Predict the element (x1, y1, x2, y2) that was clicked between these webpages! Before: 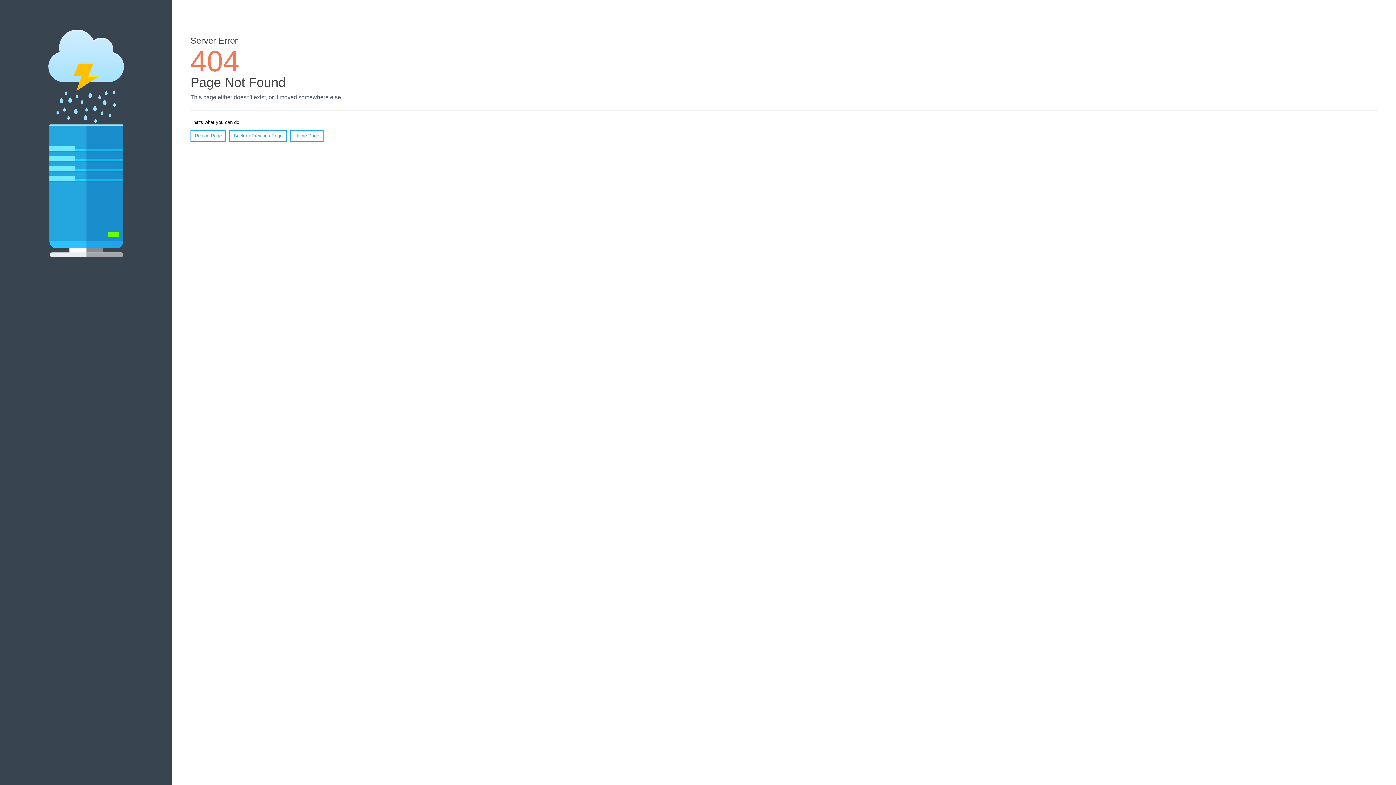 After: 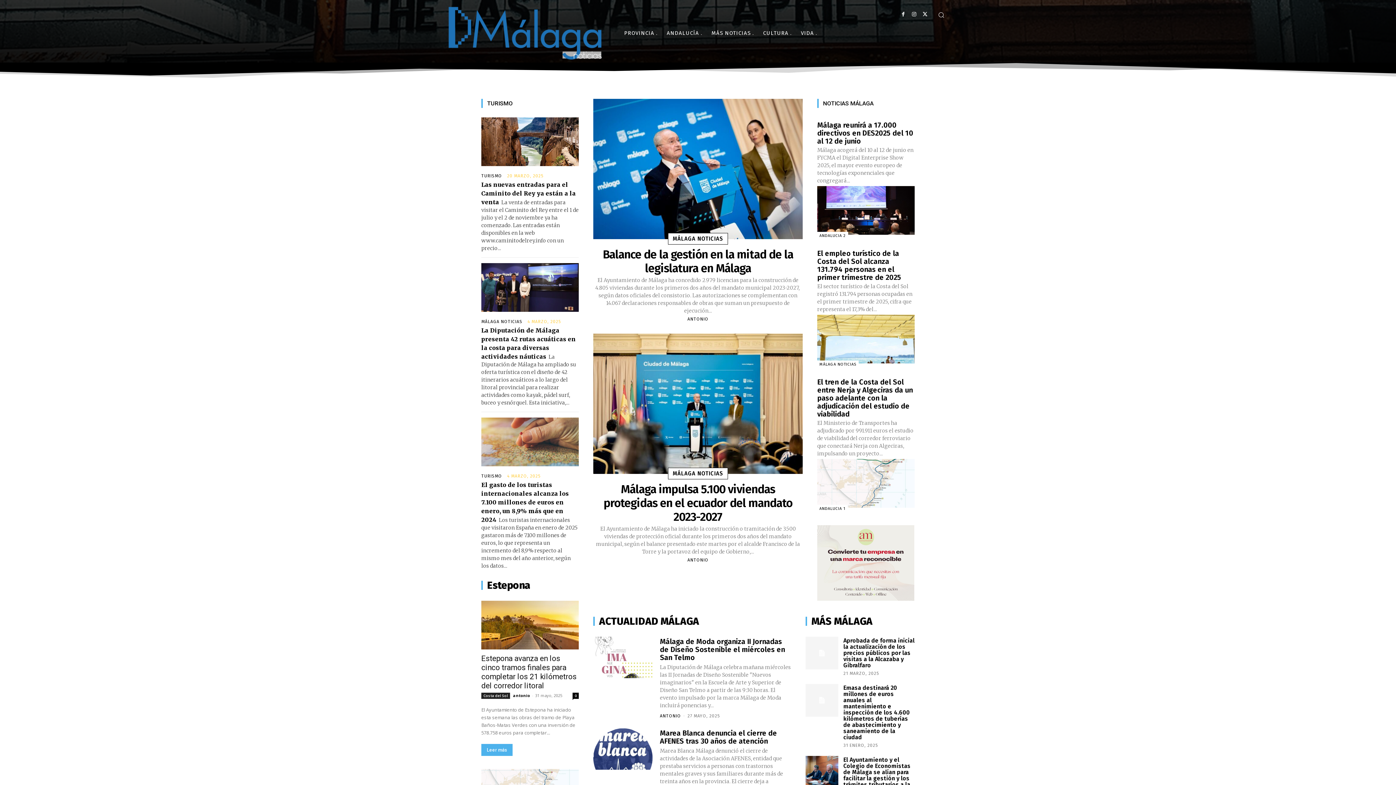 Action: label: Home Page bbox: (290, 130, 323, 141)